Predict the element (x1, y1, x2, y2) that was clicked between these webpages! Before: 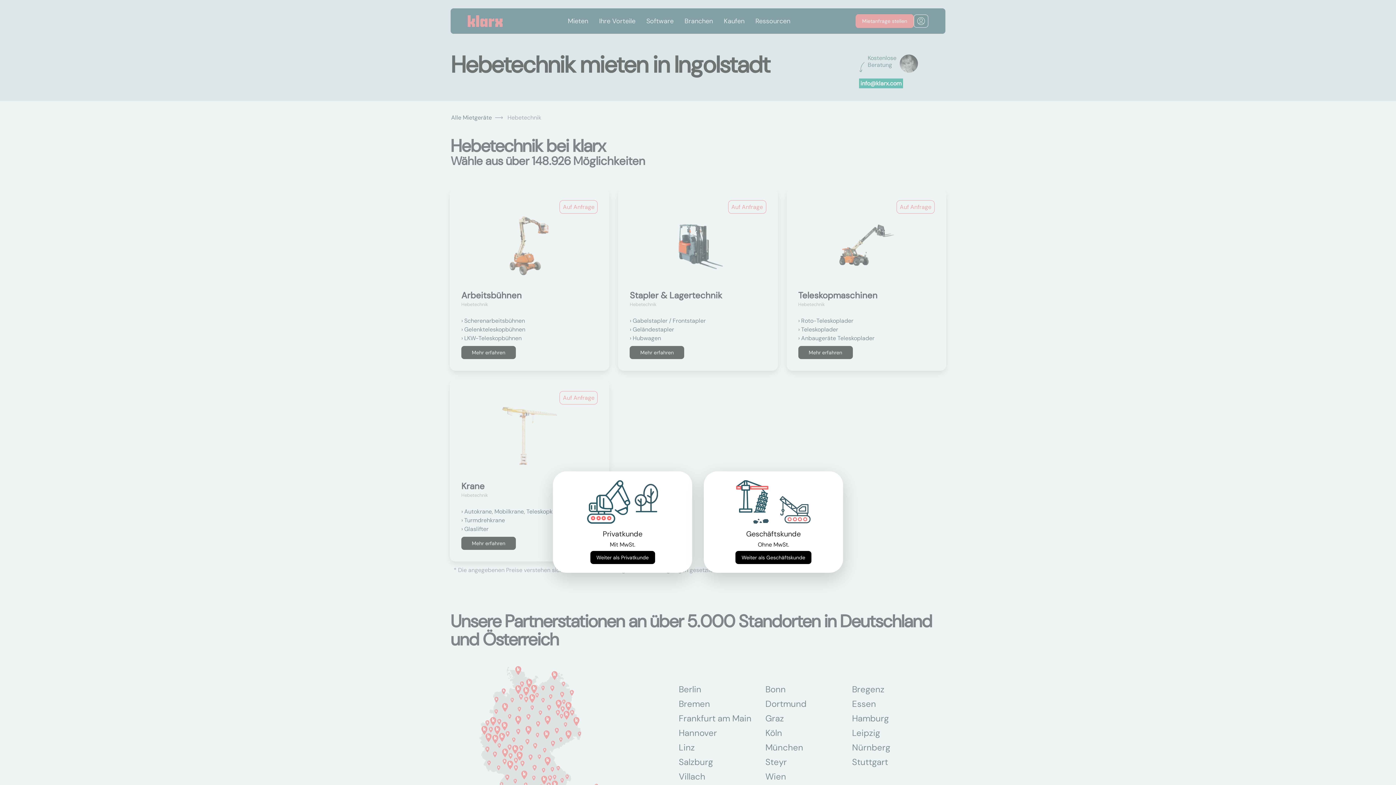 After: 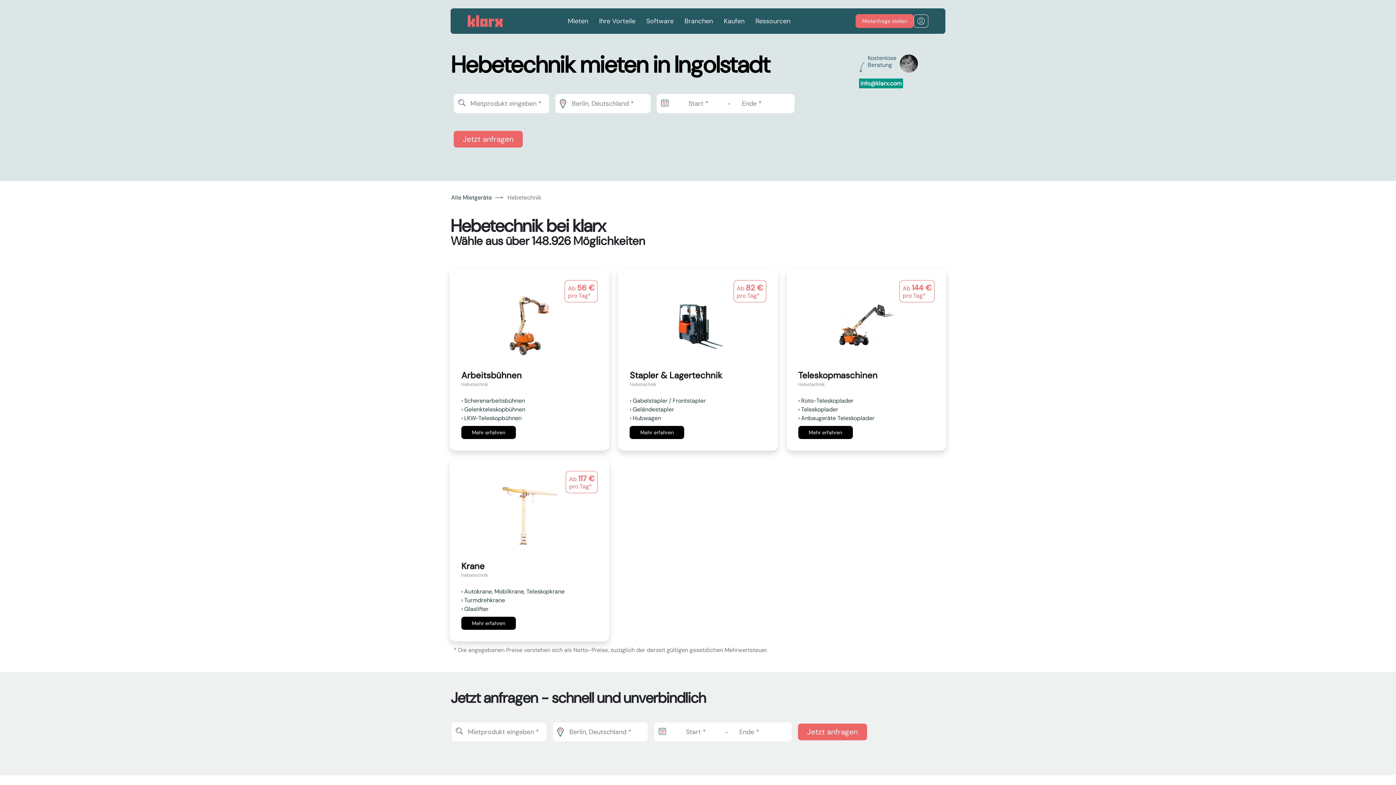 Action: bbox: (735, 551, 811, 564) label: Weiter als Geschäftskunde